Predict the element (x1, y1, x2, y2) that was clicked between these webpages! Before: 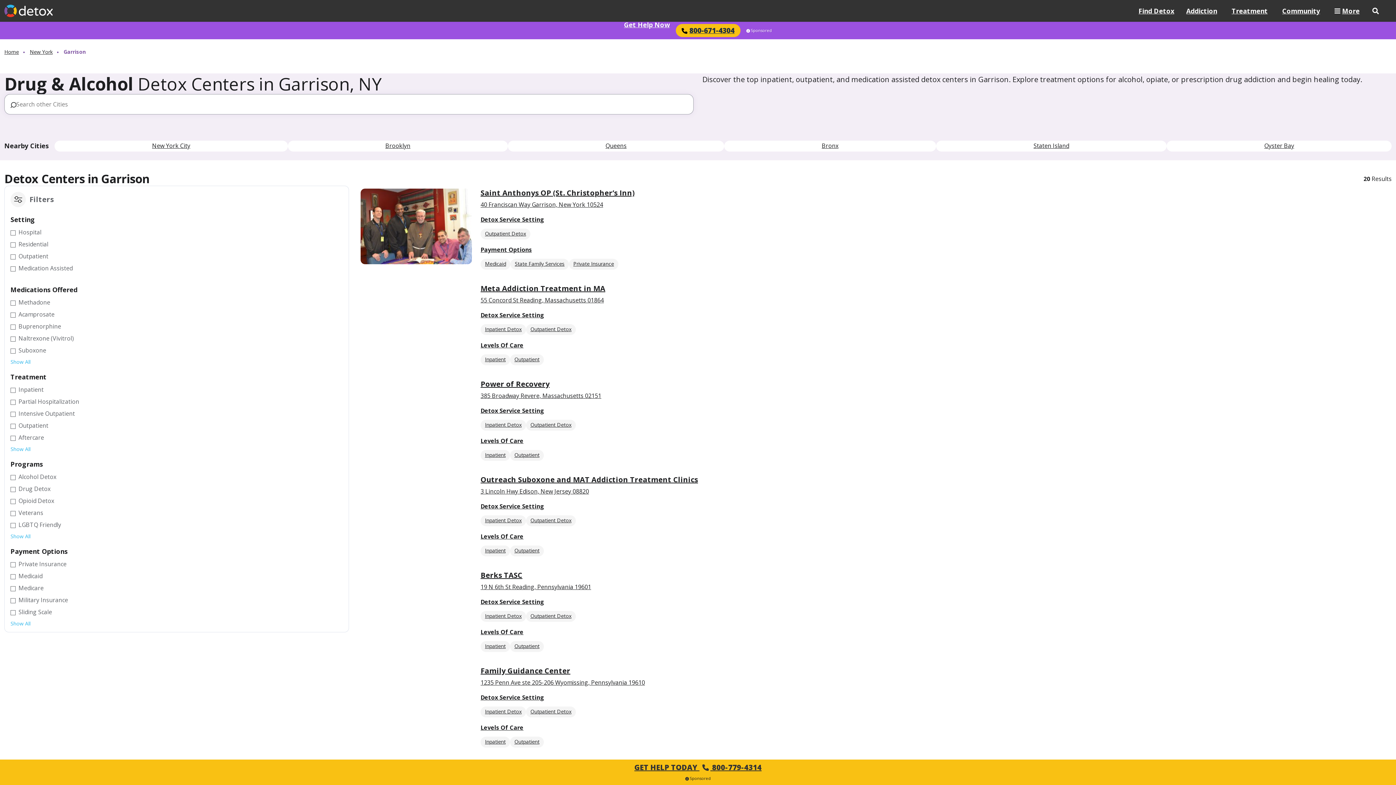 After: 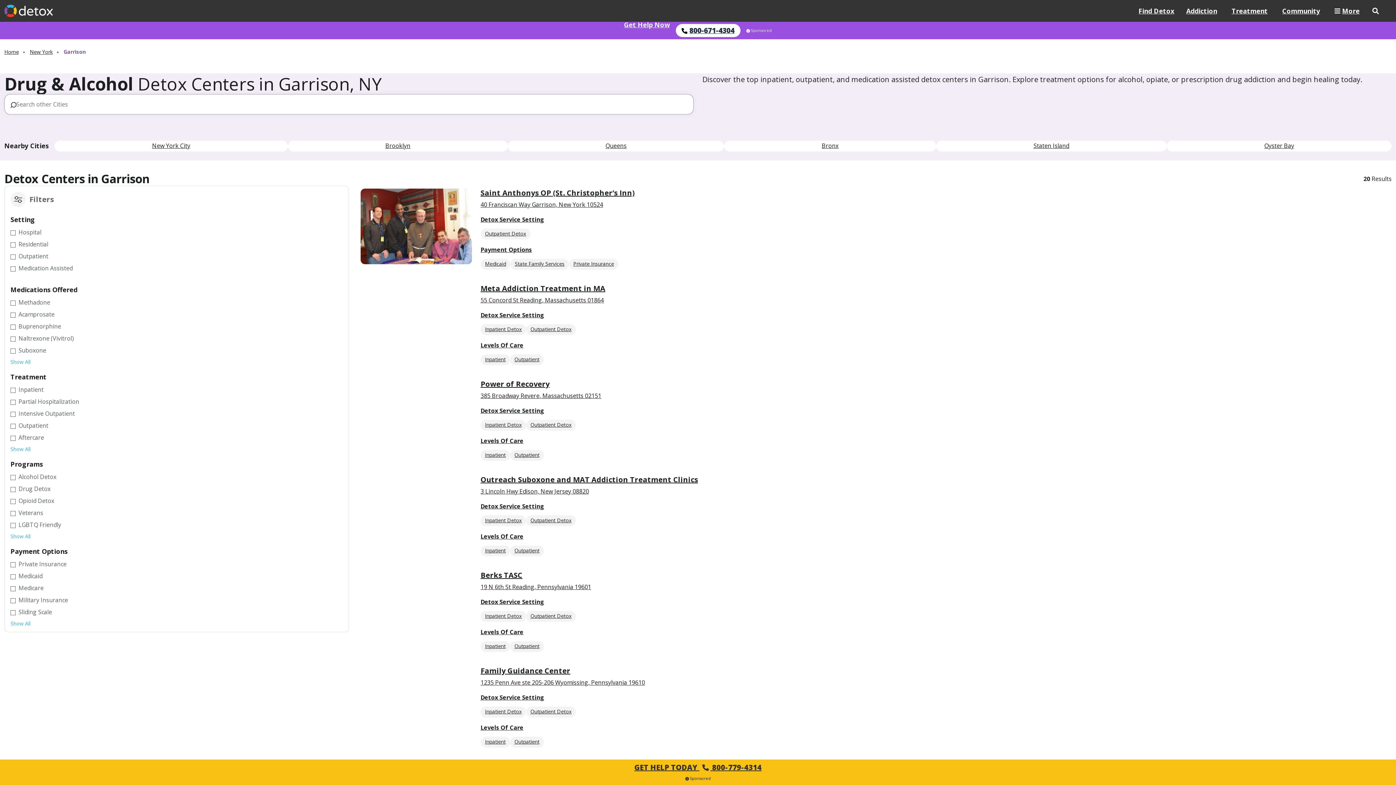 Action: bbox: (675, 24, 740, 37) label: 800-671-4304